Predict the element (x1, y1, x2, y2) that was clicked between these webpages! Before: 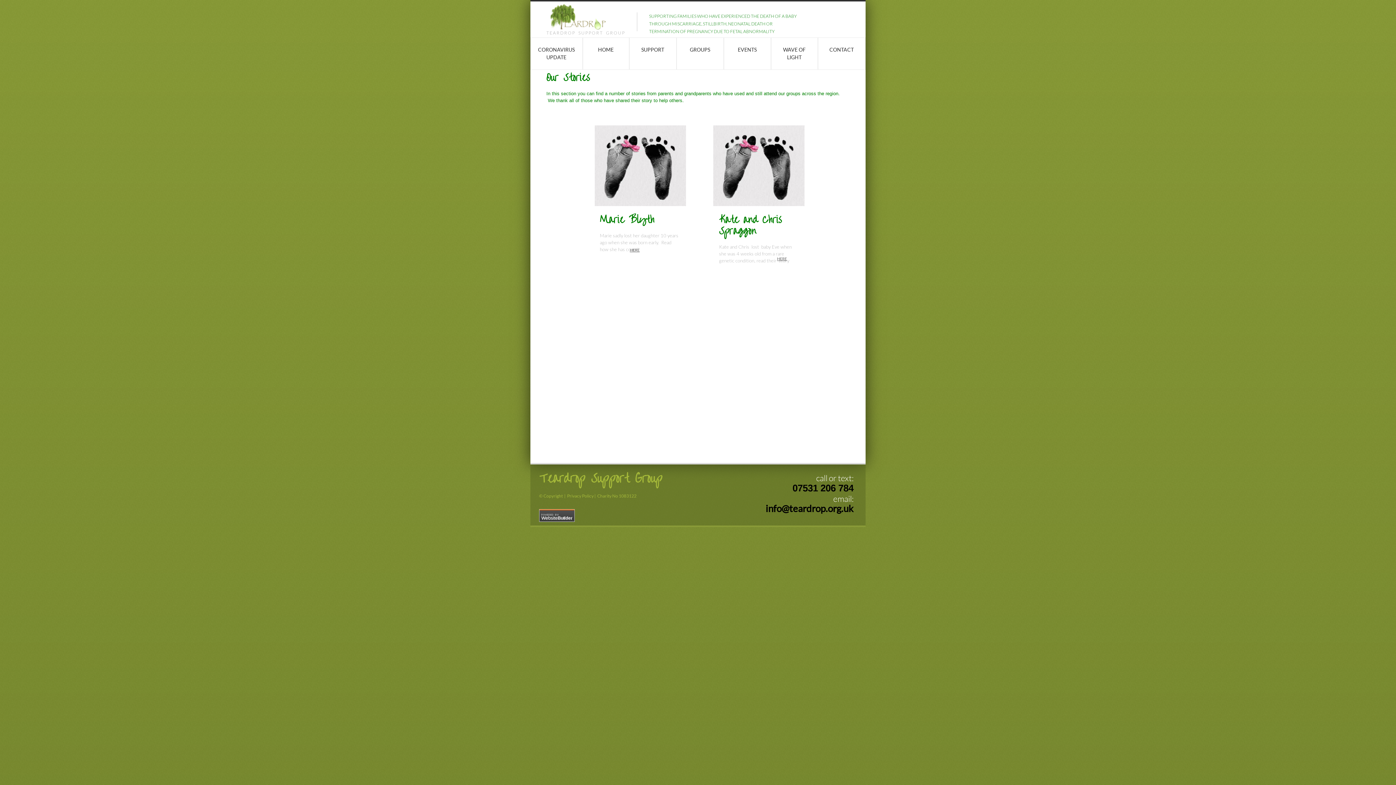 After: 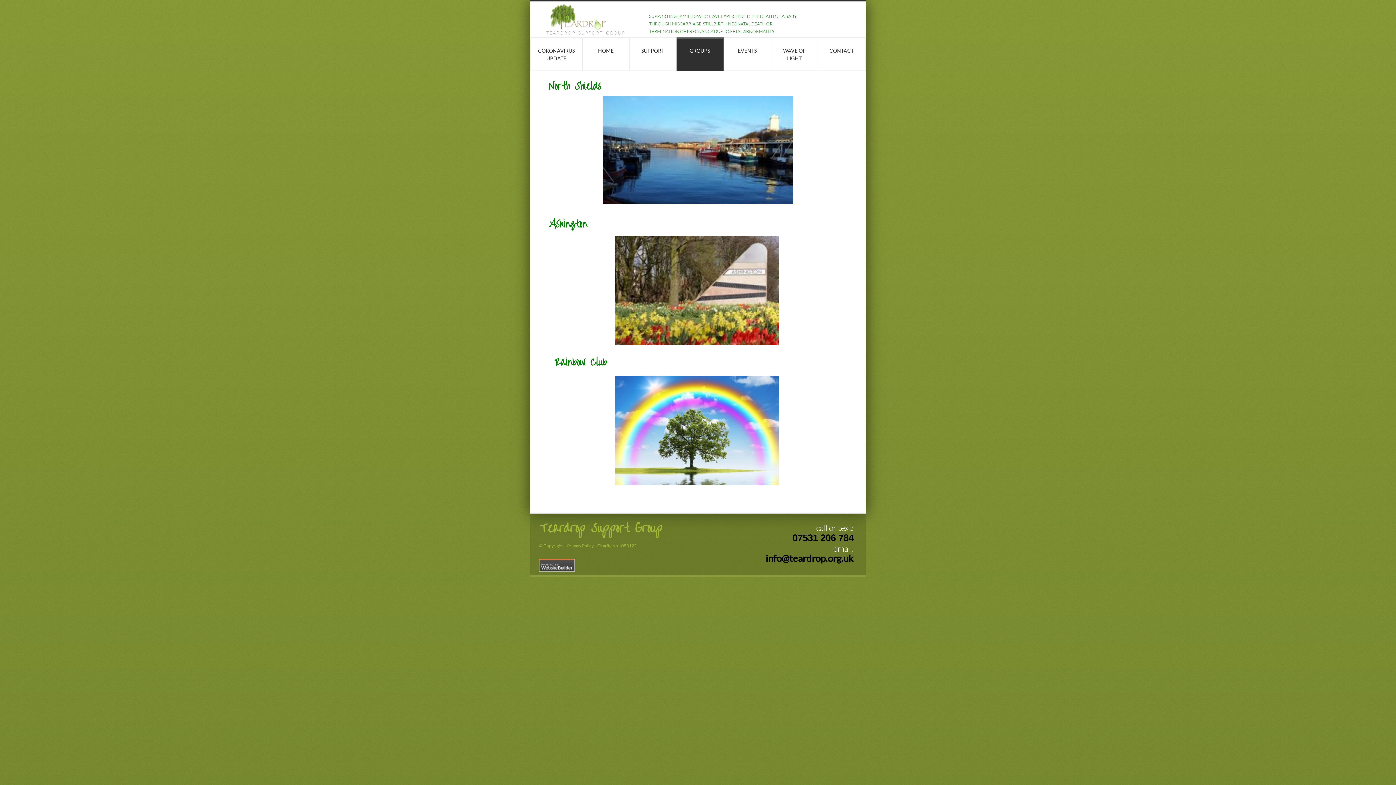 Action: label: GROUPS bbox: (677, 37, 723, 61)